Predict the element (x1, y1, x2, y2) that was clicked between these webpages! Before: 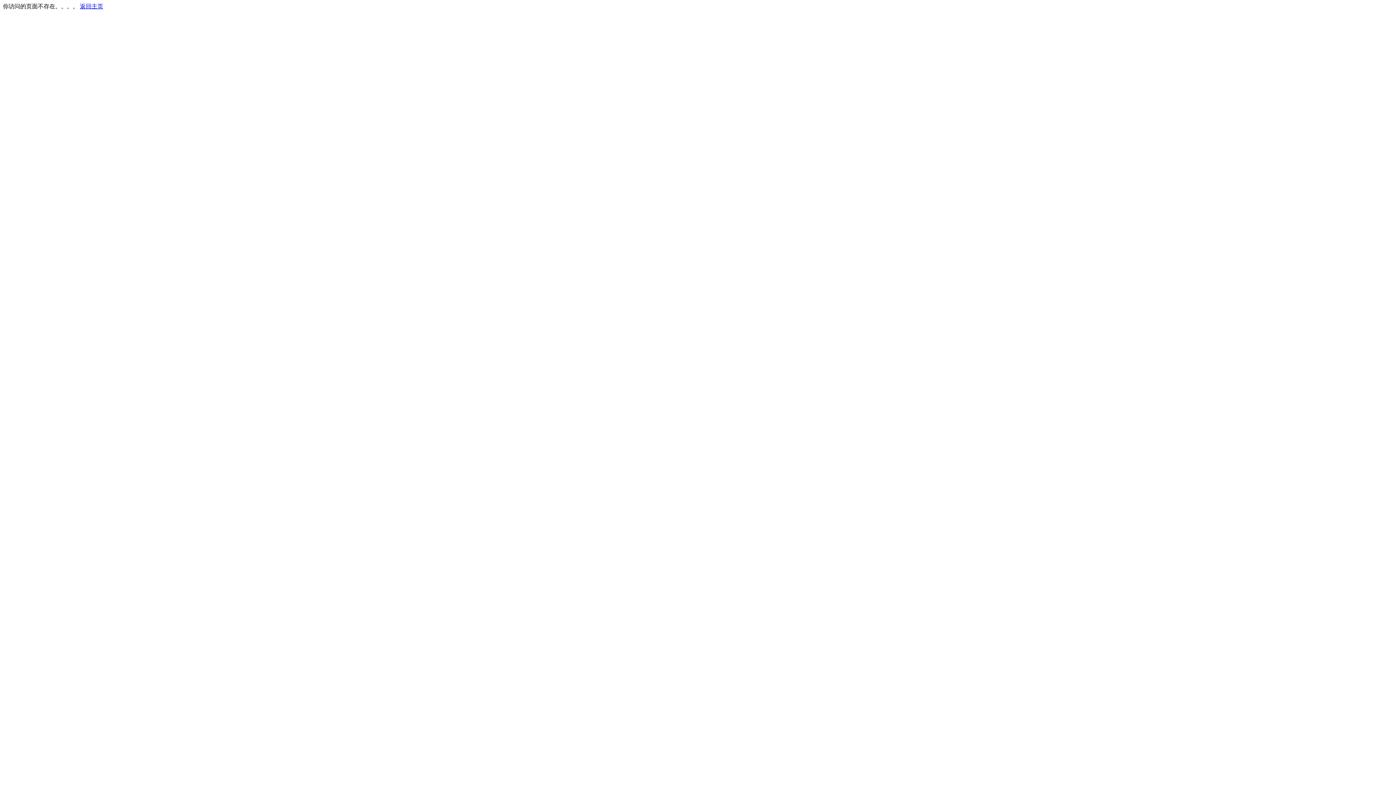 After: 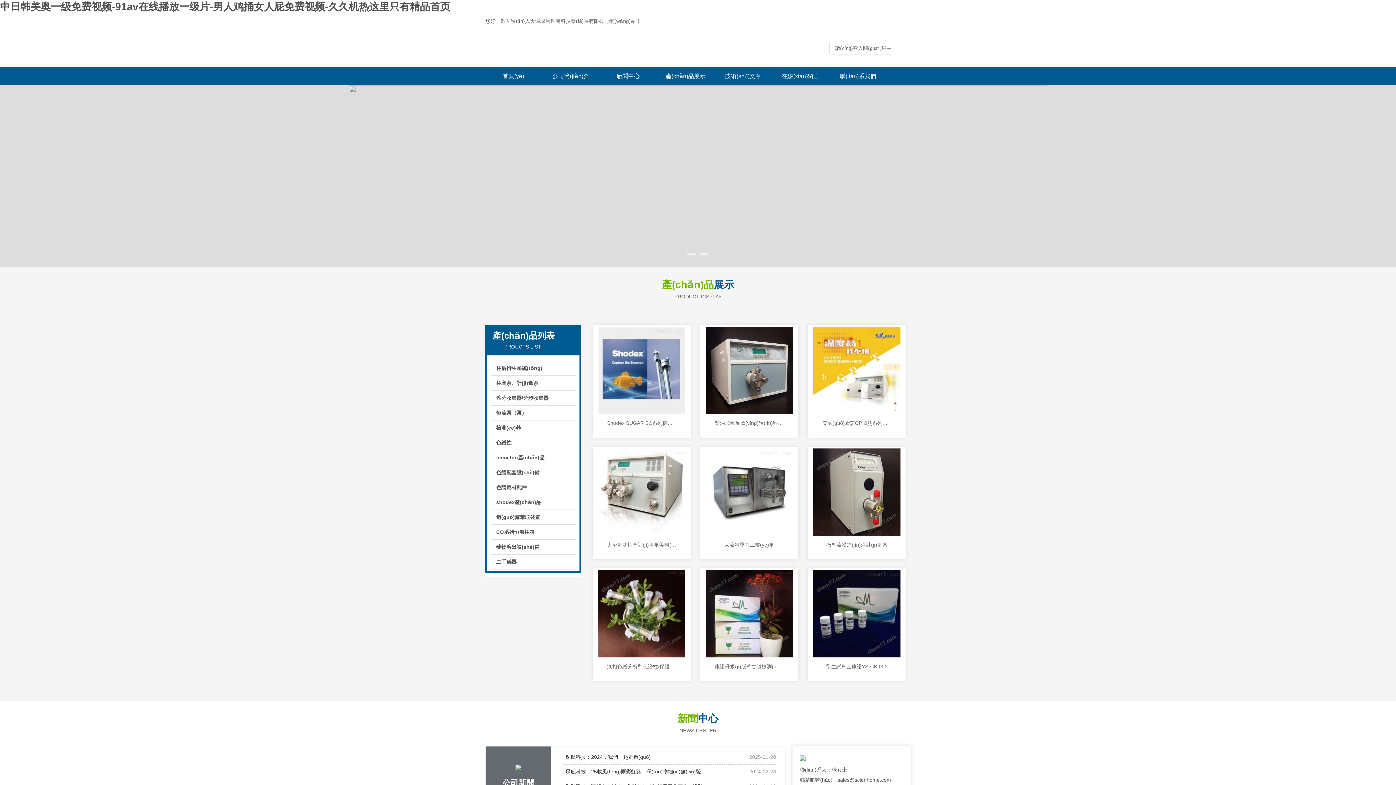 Action: bbox: (80, 3, 103, 9) label: 返回主页